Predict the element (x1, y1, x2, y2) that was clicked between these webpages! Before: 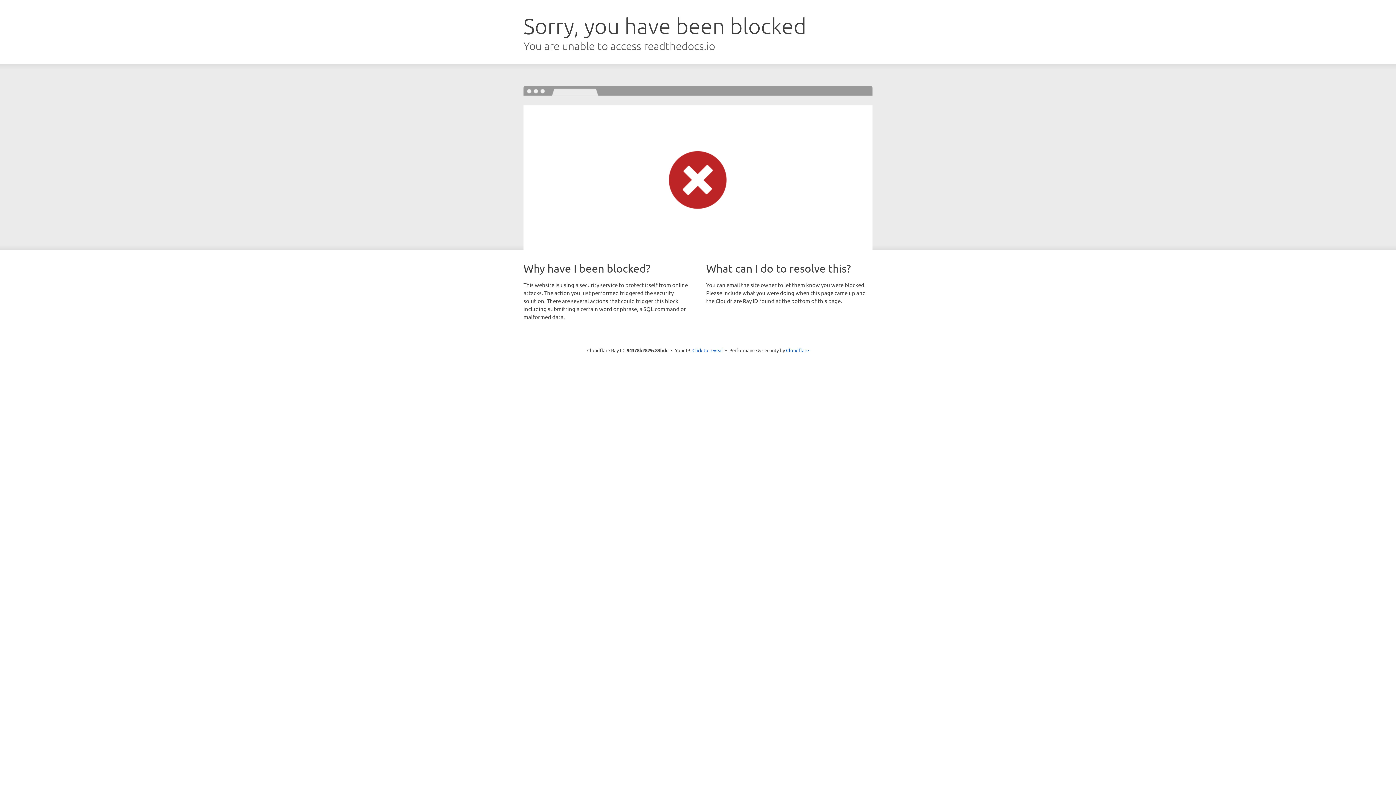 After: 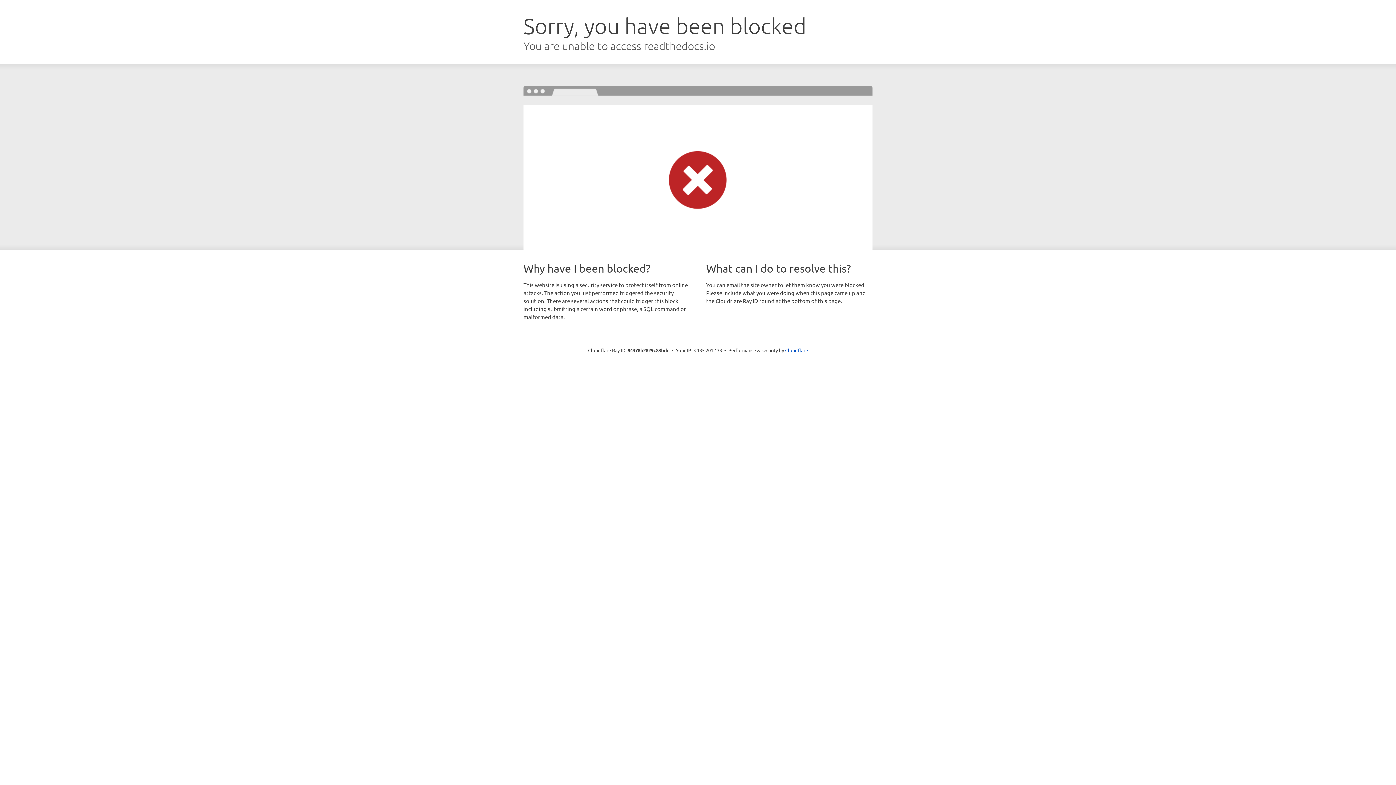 Action: label: Click to reveal bbox: (692, 346, 723, 353)